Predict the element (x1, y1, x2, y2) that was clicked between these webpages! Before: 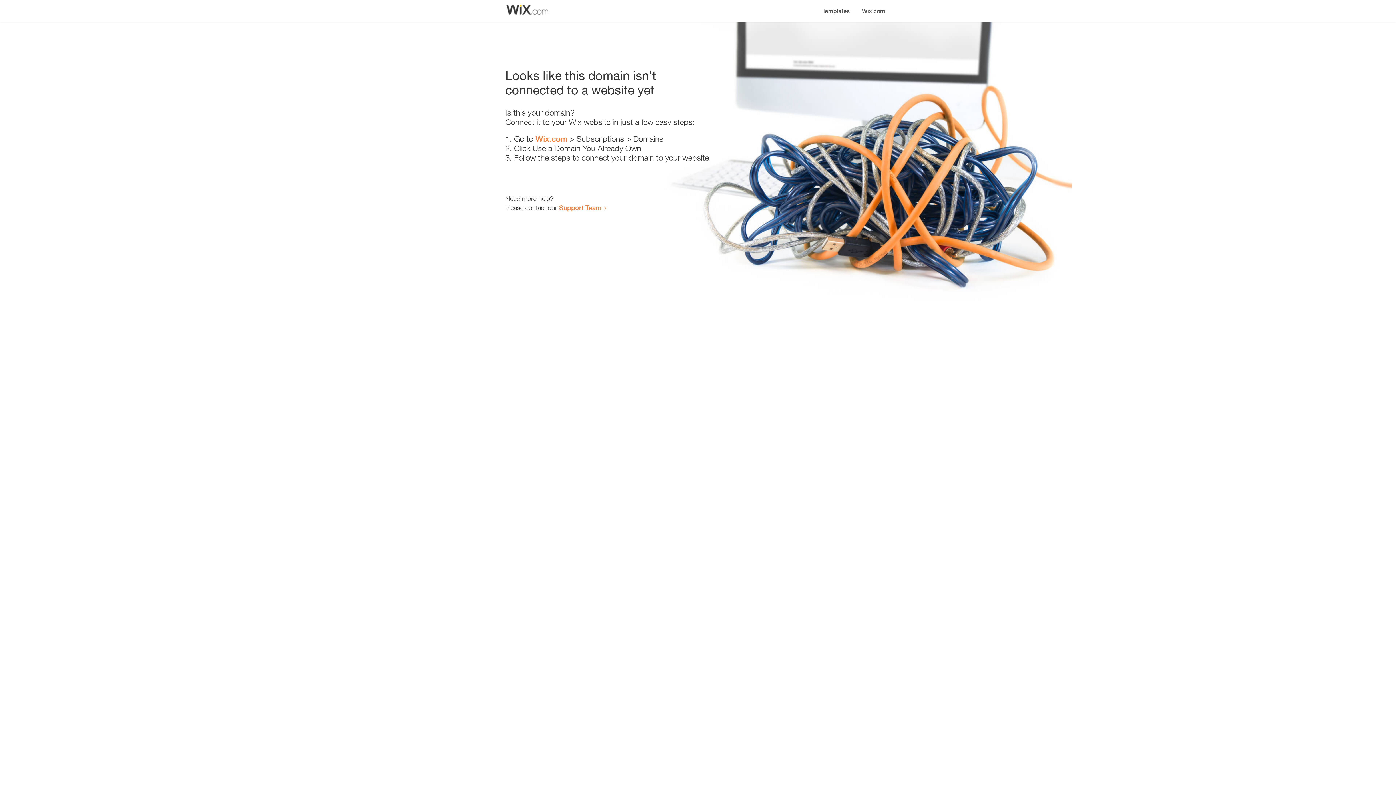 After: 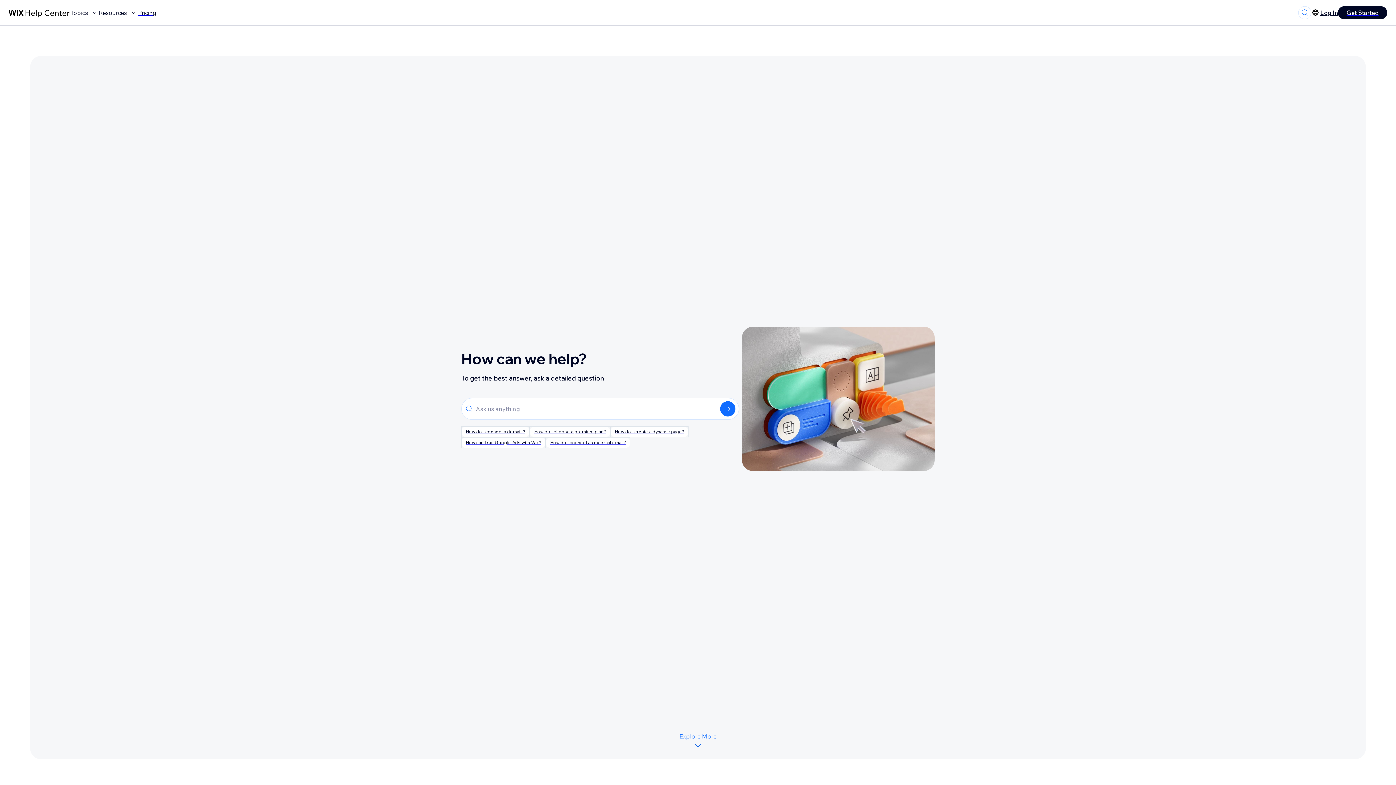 Action: label: Support Team bbox: (559, 203, 601, 211)